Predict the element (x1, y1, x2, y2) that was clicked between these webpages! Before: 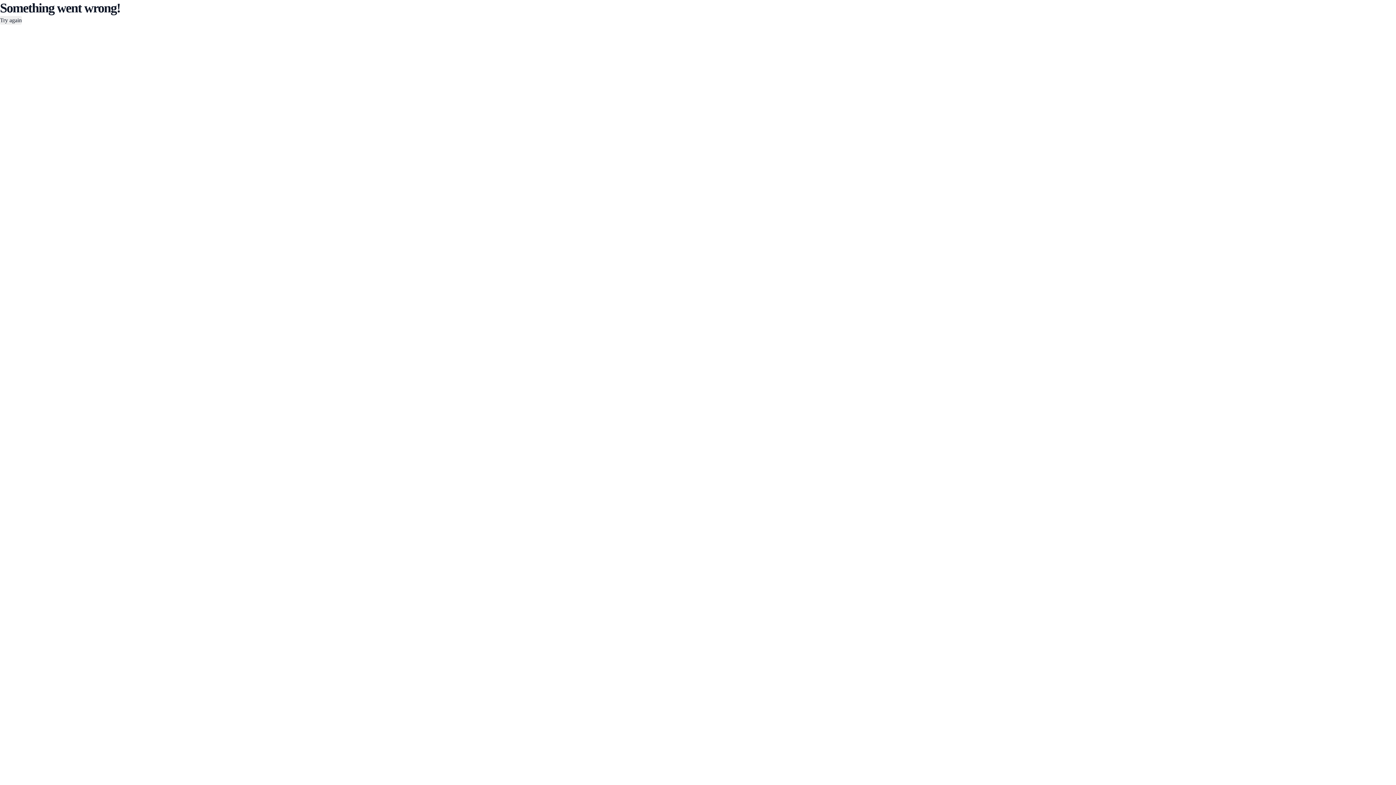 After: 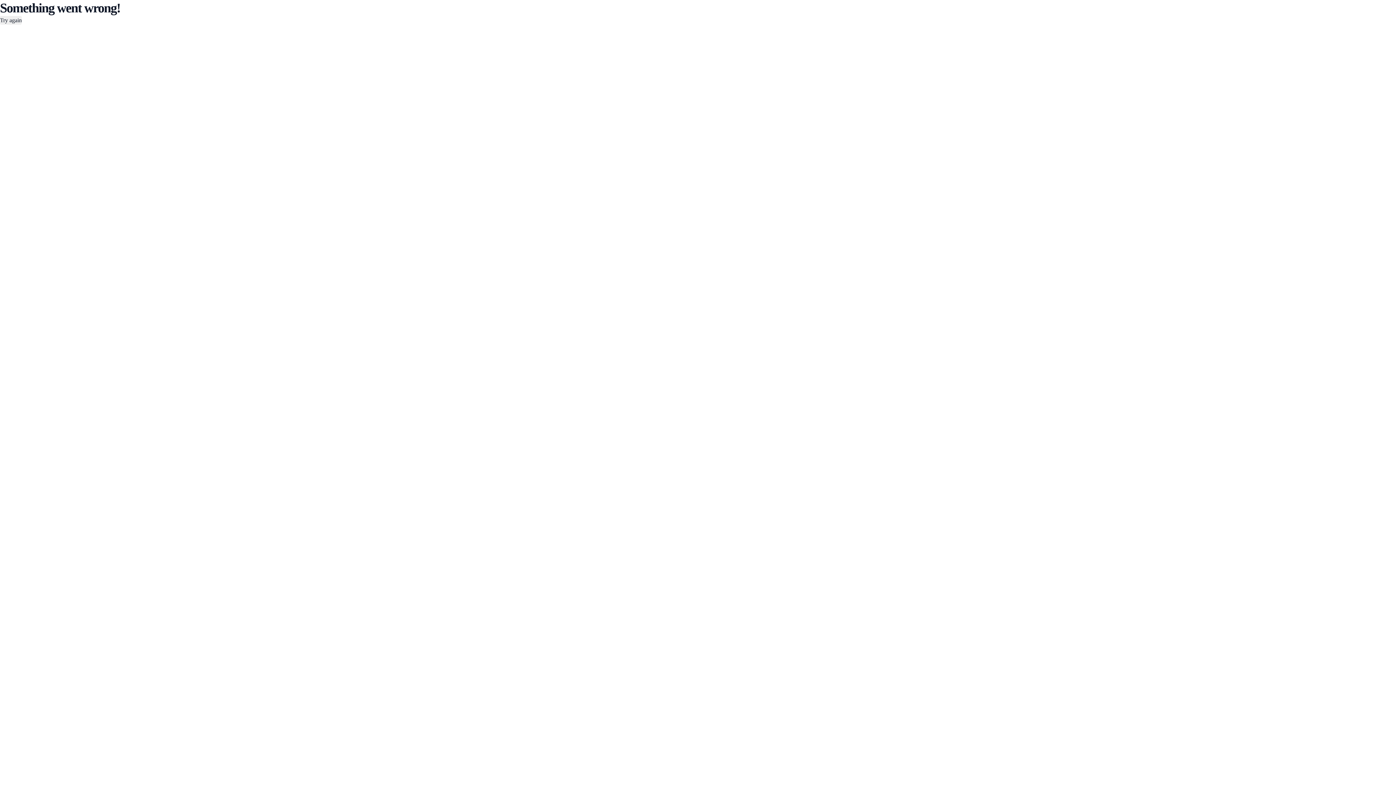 Action: label: Try again bbox: (0, 16, 21, 24)